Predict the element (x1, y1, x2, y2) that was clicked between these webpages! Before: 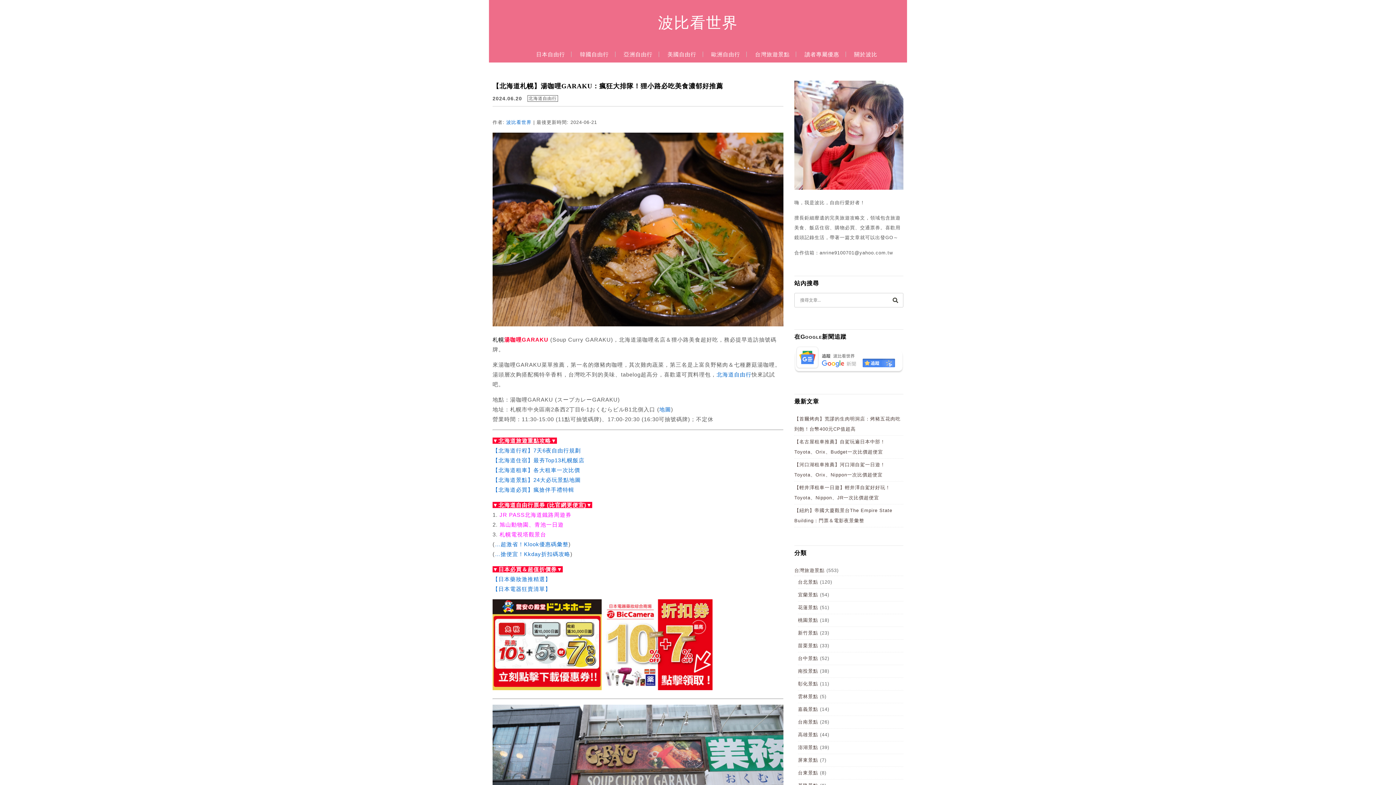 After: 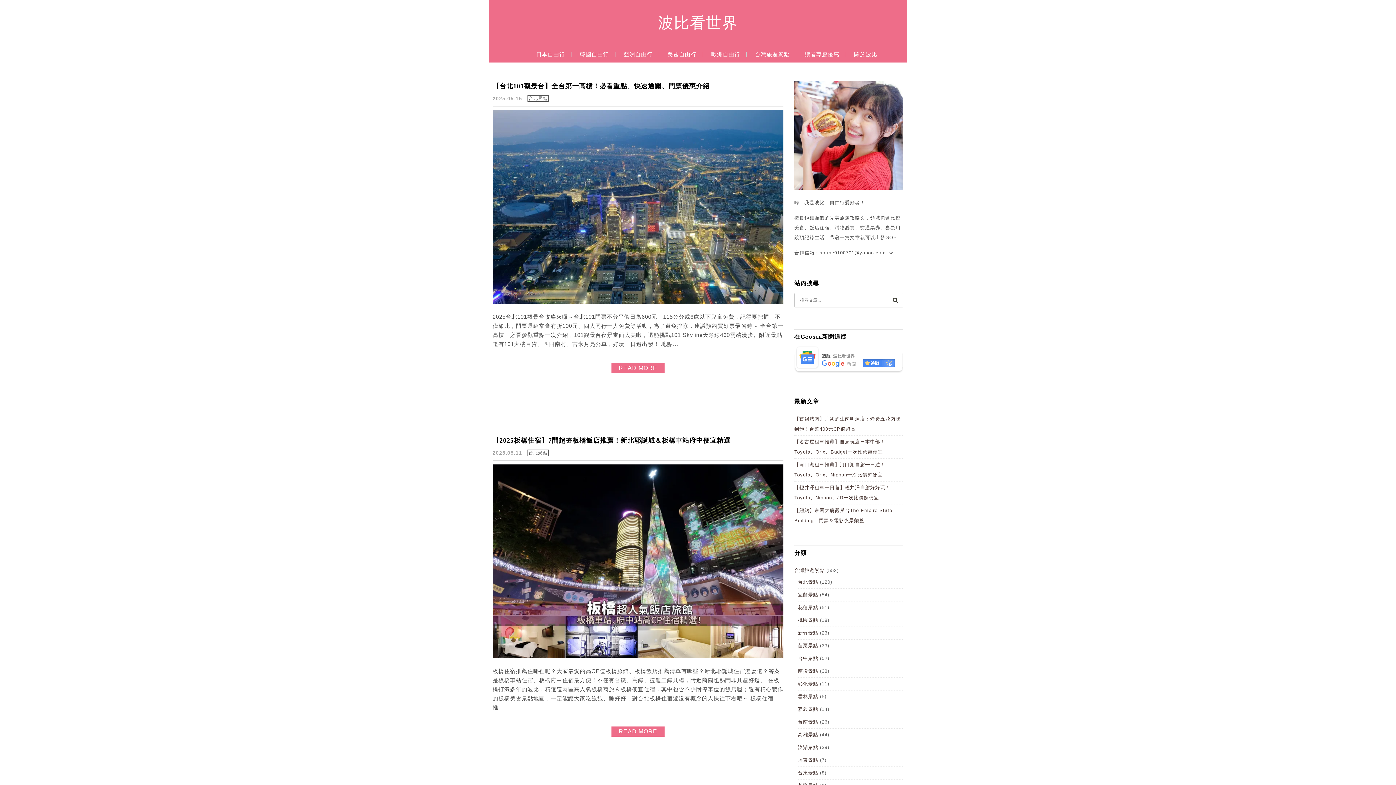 Action: bbox: (798, 579, 818, 585) label: 台北景點